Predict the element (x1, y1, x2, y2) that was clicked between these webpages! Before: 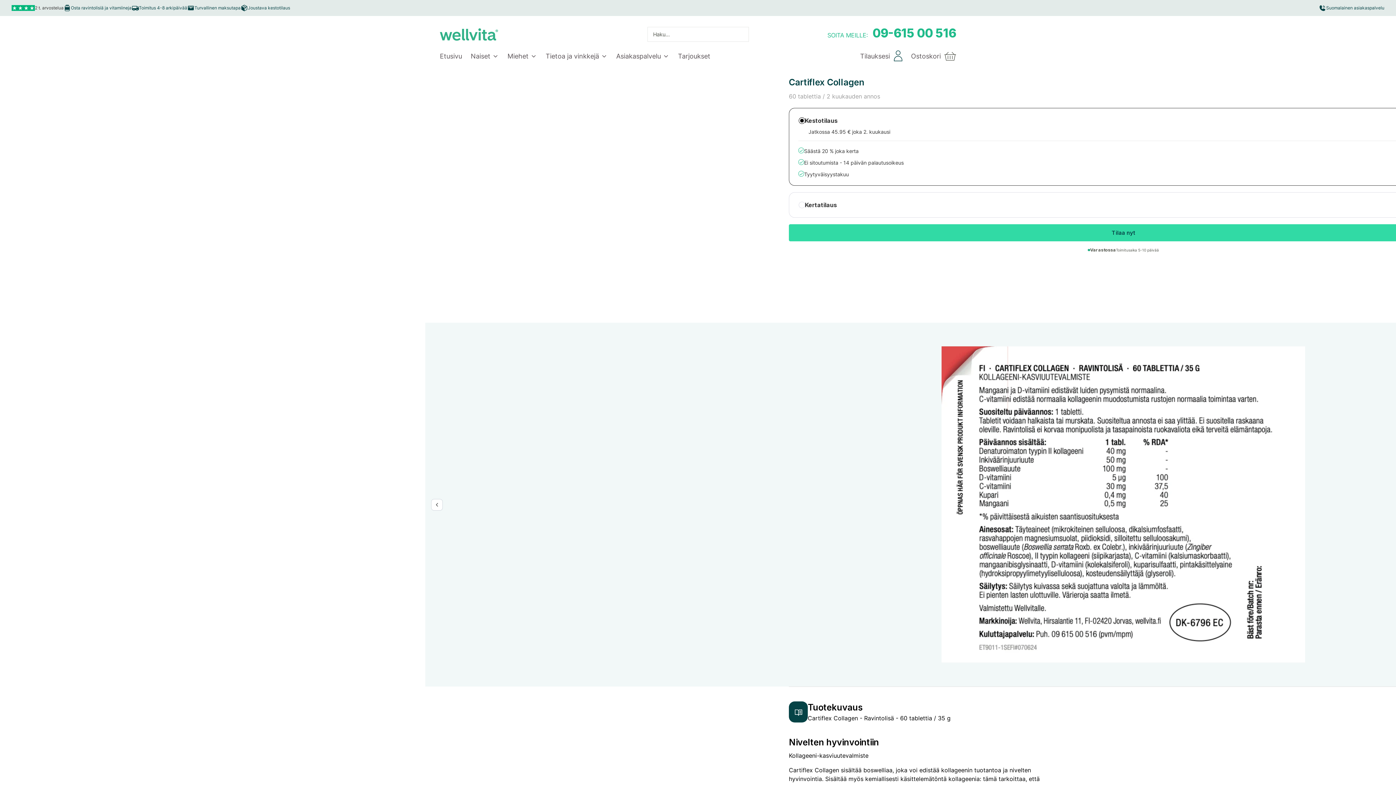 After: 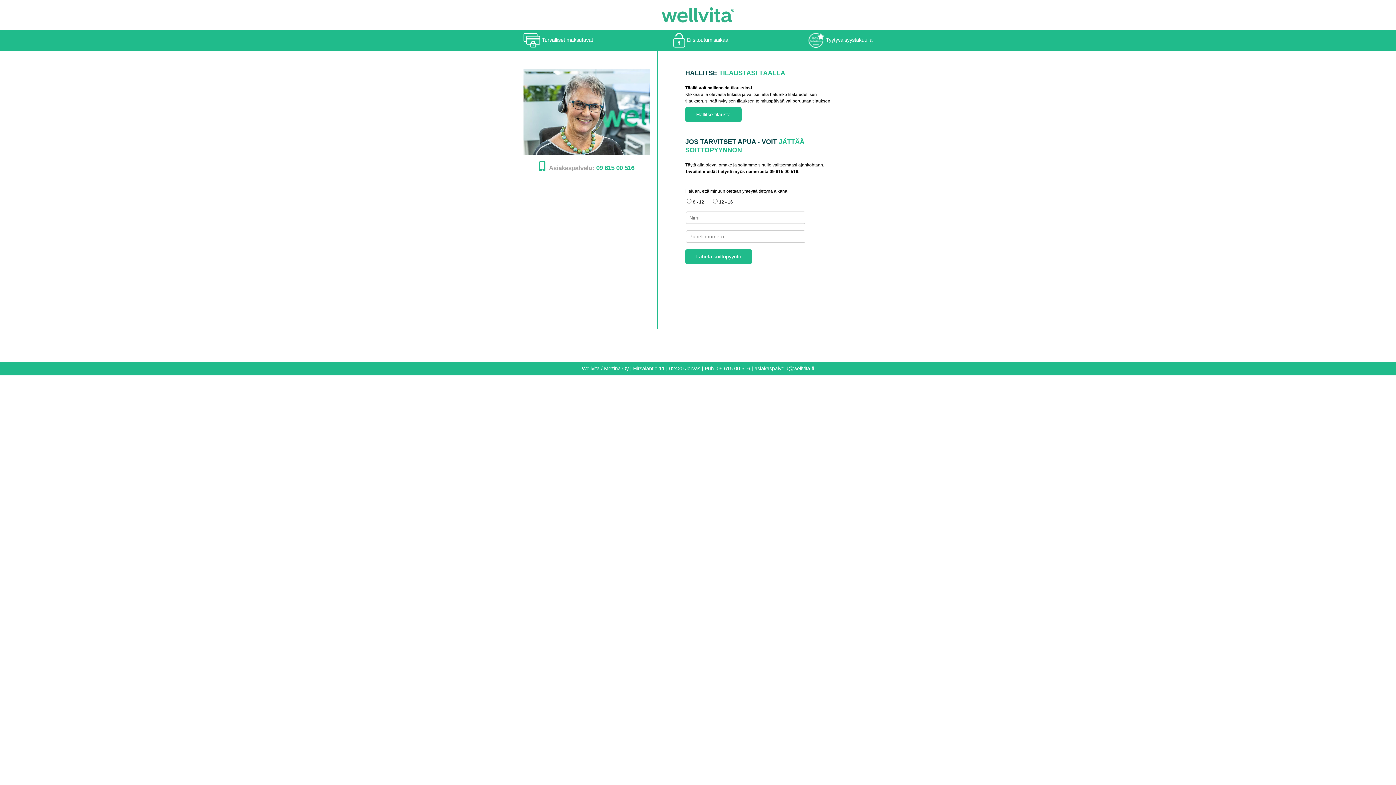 Action: label: Tilauksesi bbox: (860, 45, 906, 66)